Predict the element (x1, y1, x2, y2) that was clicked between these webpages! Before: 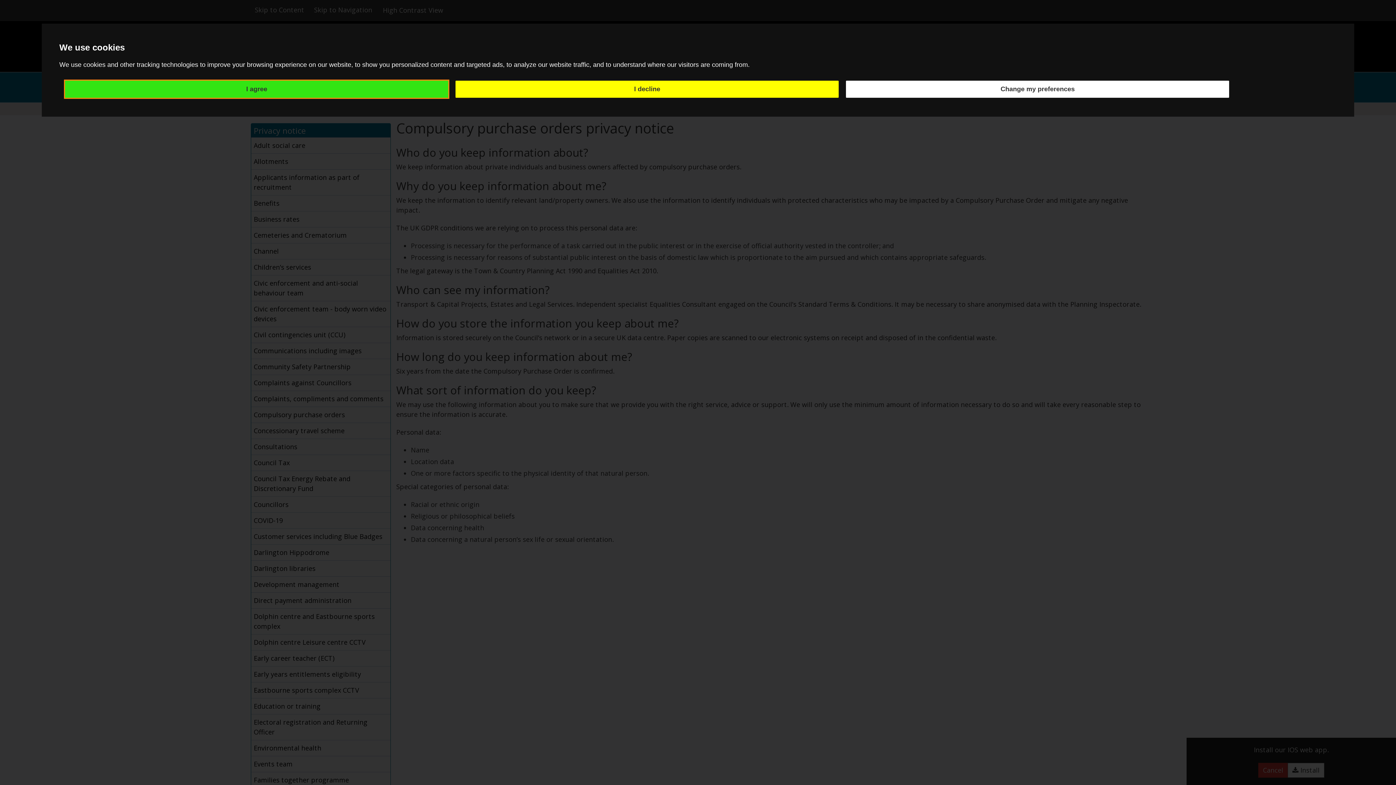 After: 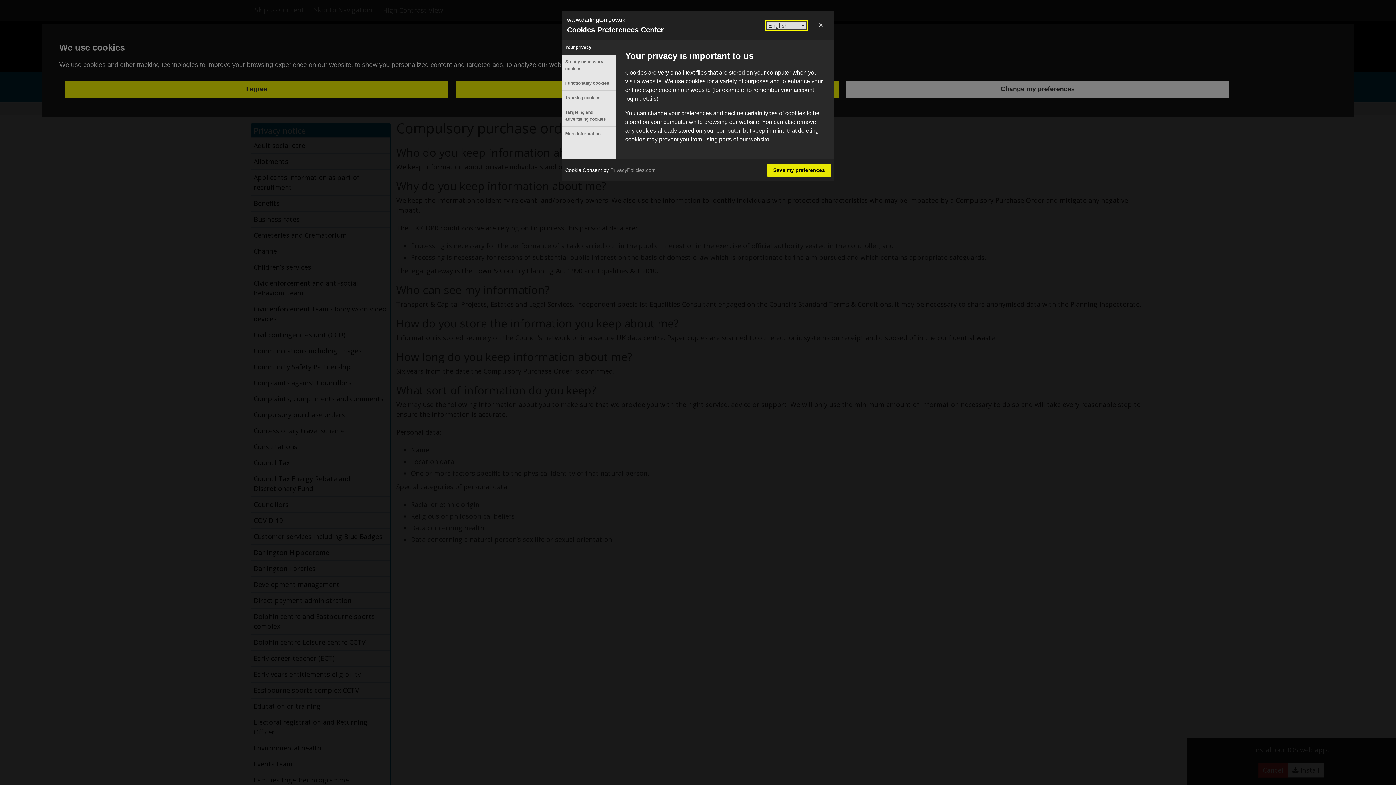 Action: label: Change my preferences bbox: (846, 80, 1229, 97)